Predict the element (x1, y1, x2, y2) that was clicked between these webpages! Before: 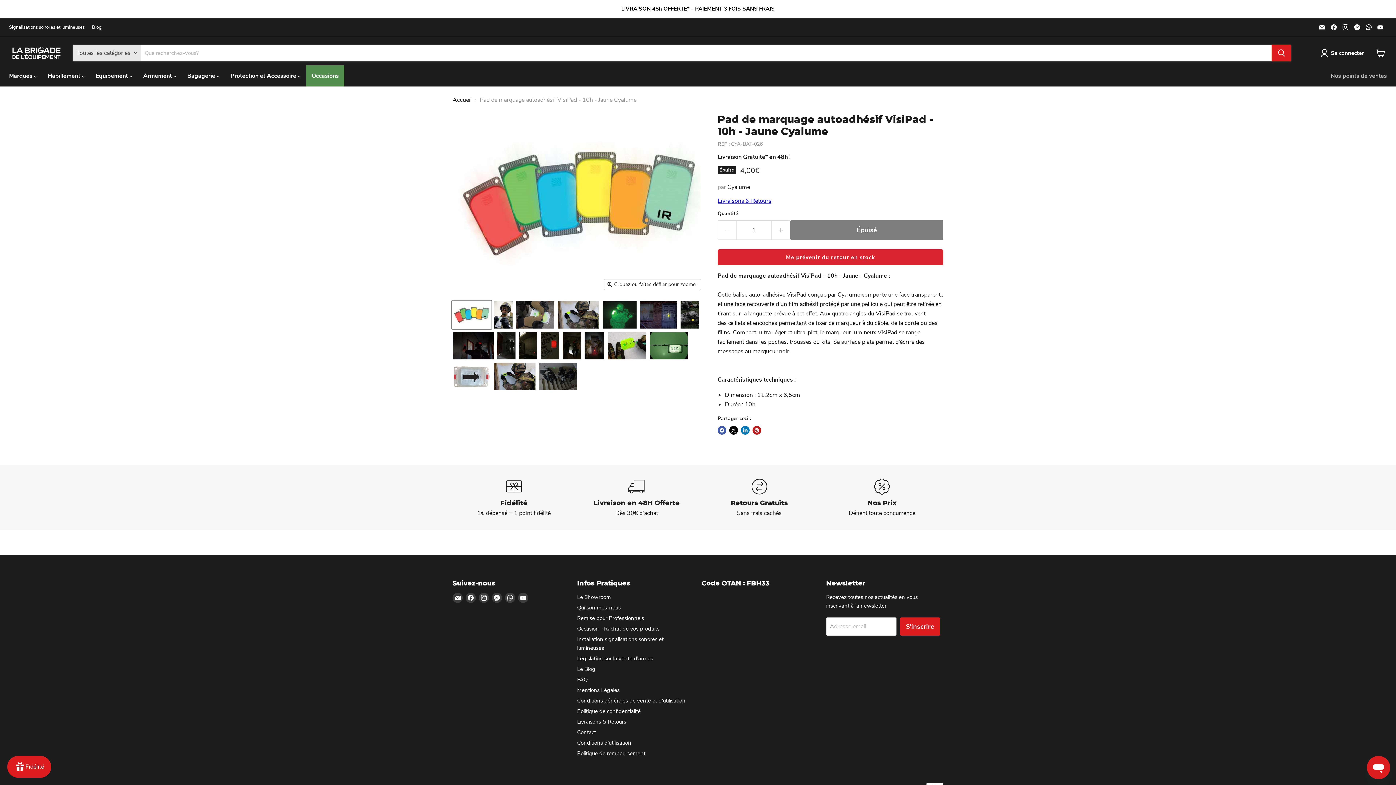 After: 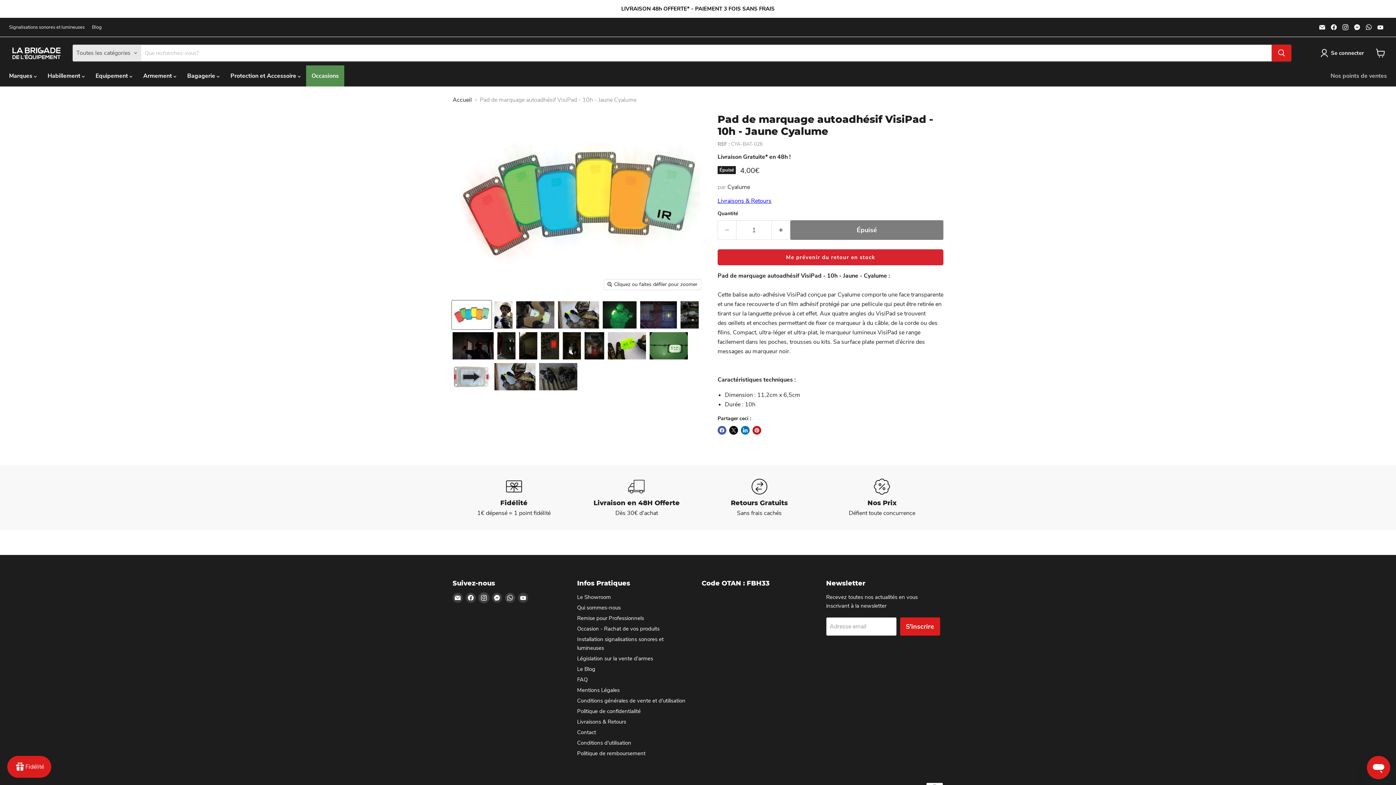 Action: bbox: (478, 593, 489, 603) label: Trouvez-nous sur Instagram